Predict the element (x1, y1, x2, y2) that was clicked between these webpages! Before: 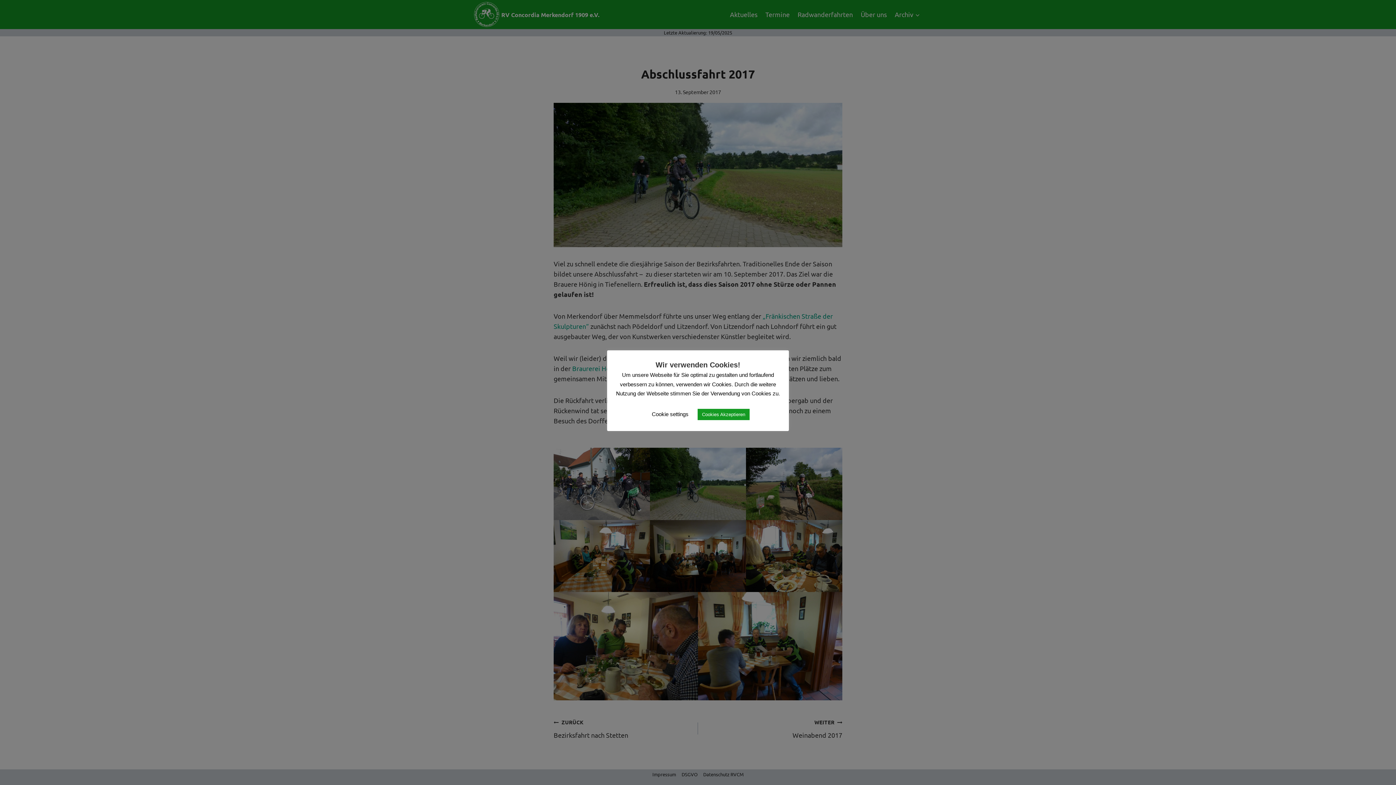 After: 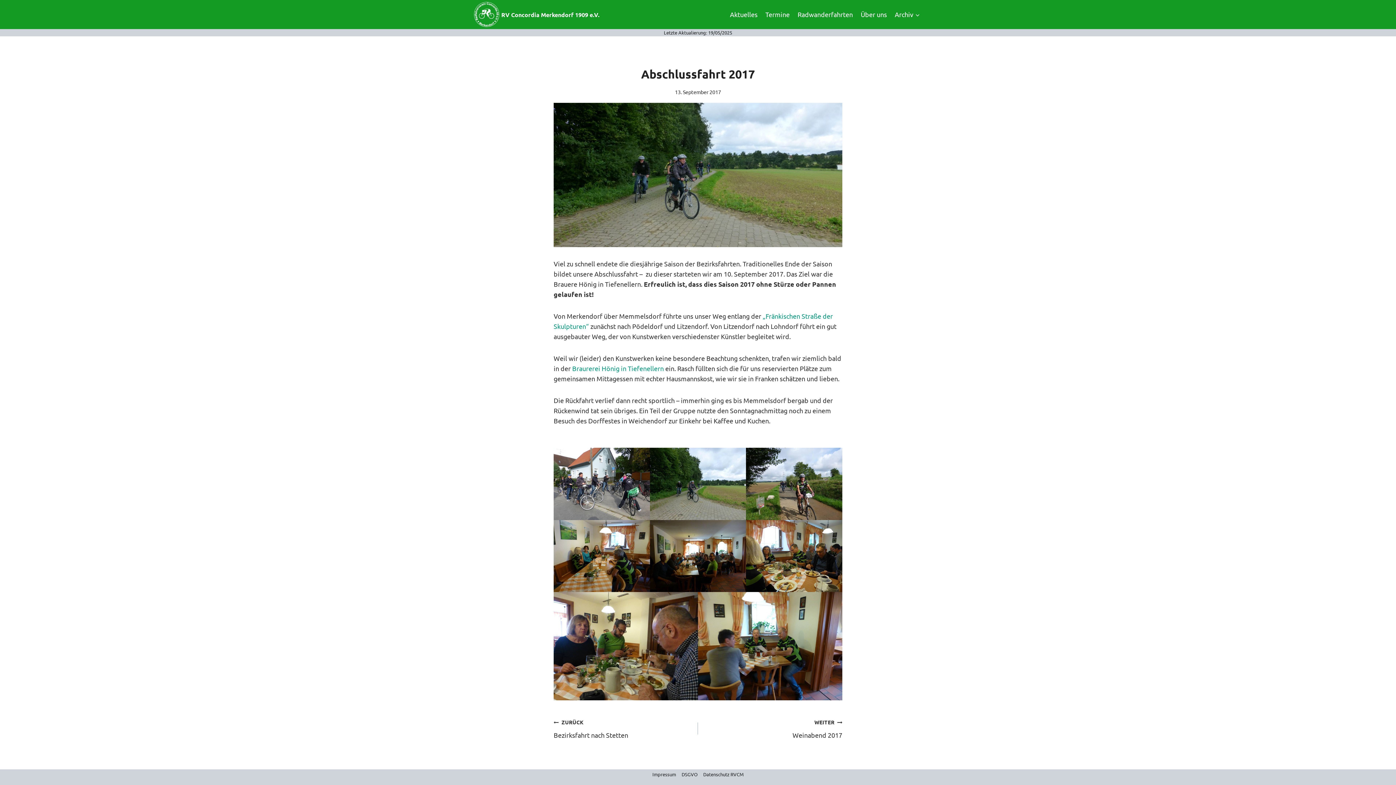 Action: label: Cookies Akzeptieren bbox: (697, 408, 749, 420)